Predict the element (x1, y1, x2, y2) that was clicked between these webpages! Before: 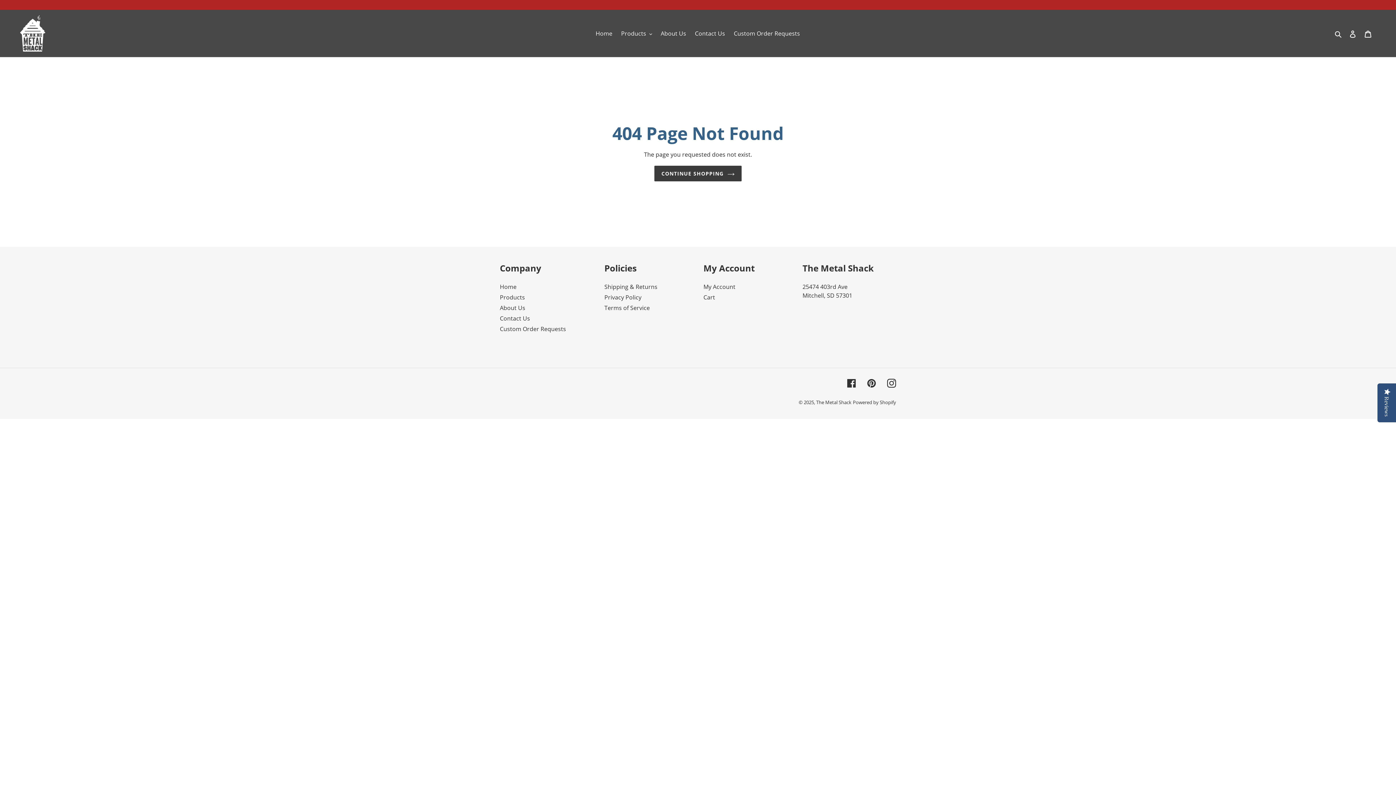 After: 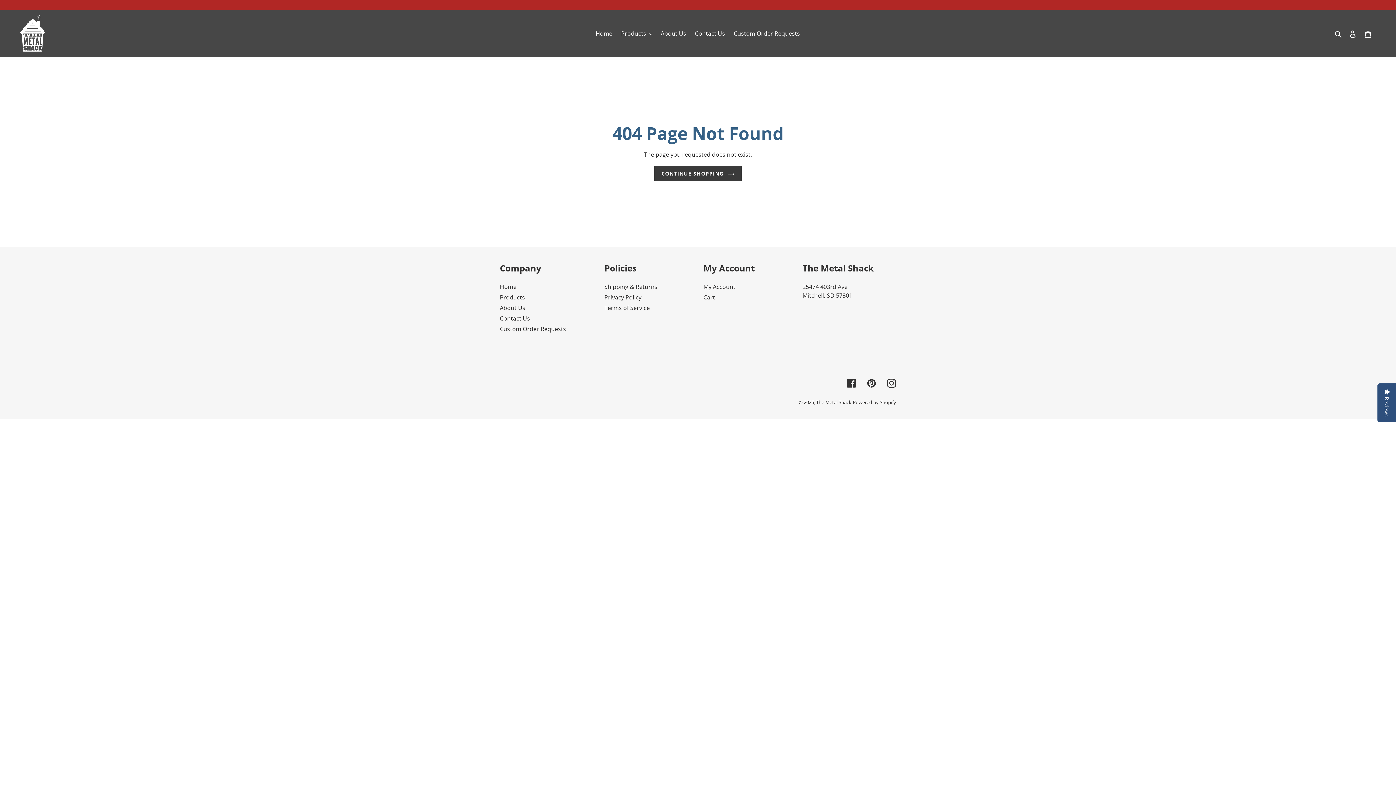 Action: bbox: (500, 325, 566, 333) label: Custom Order Requests